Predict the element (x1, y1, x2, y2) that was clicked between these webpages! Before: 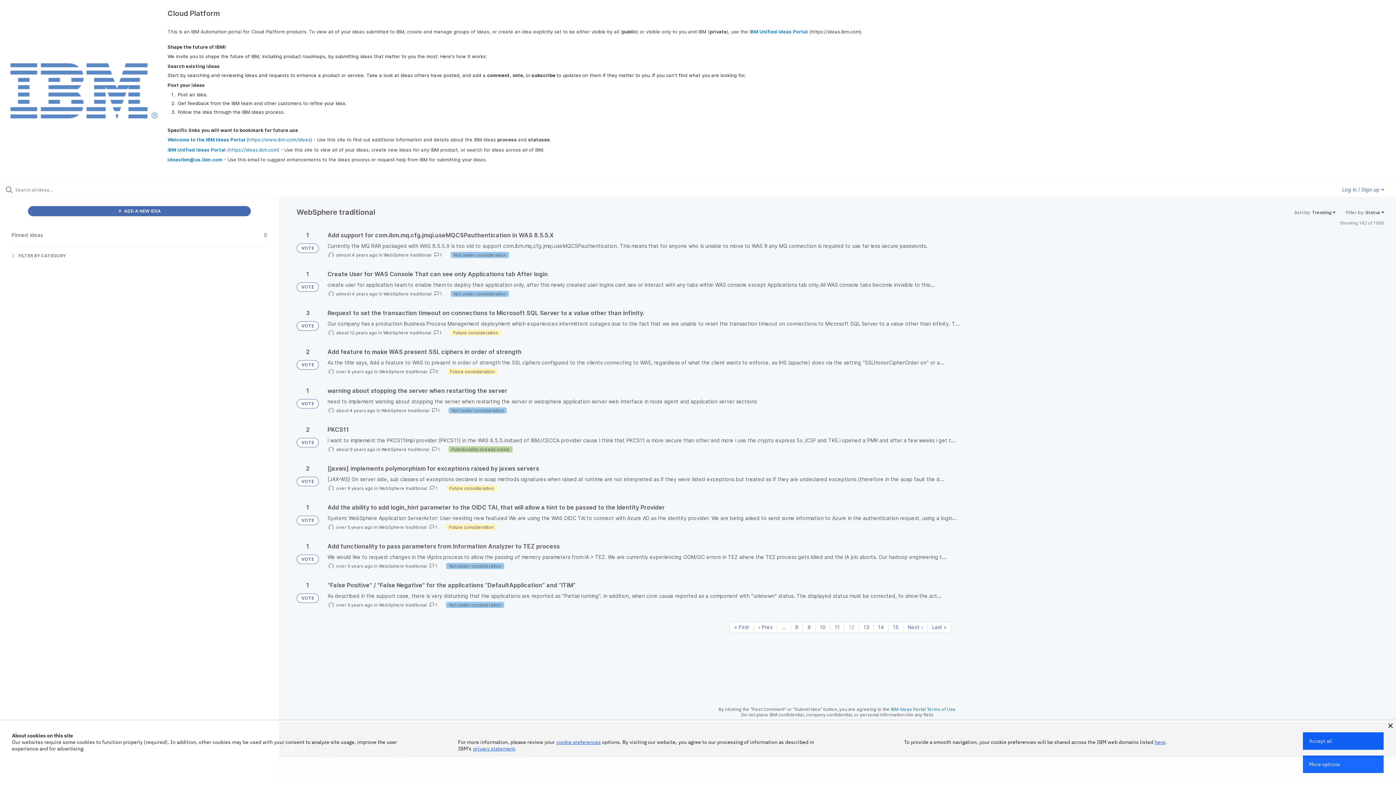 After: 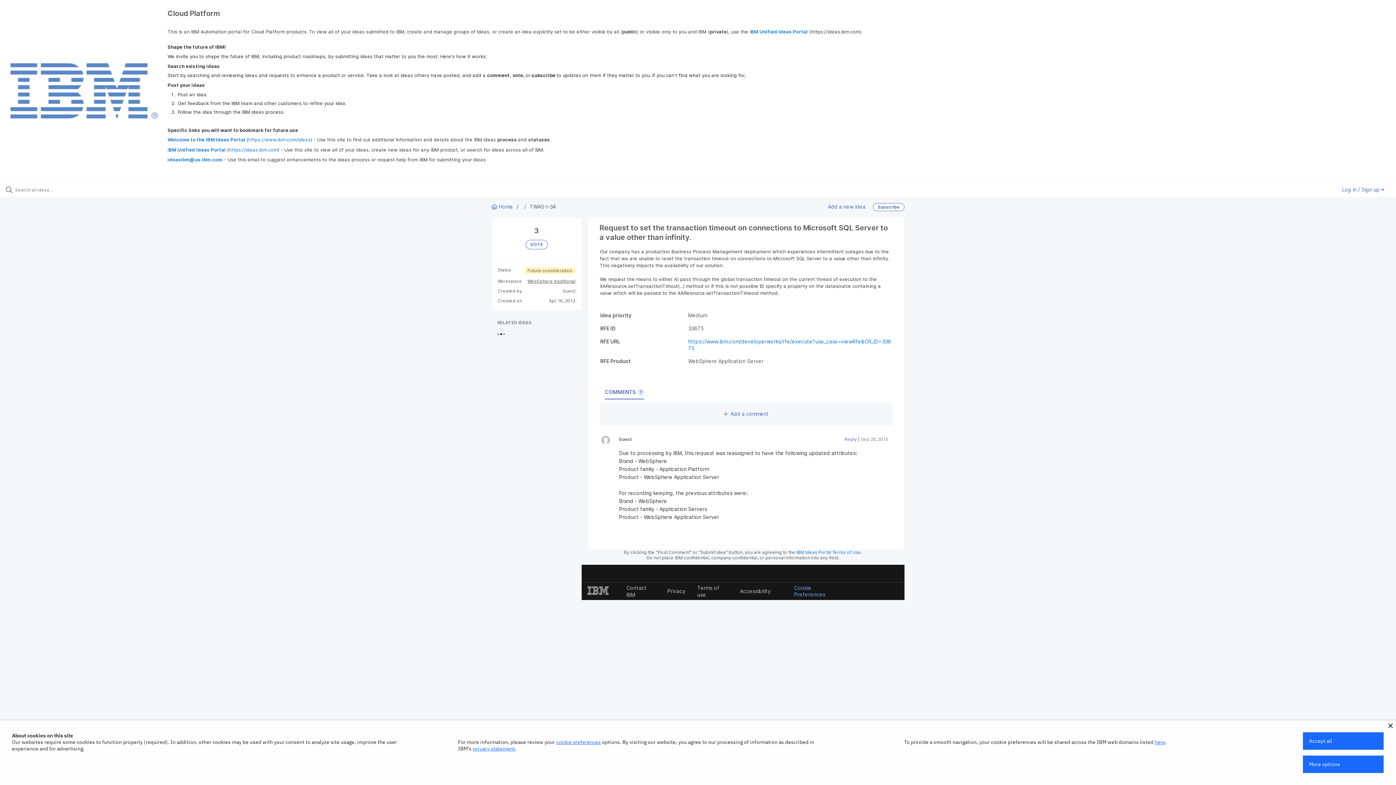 Action: bbox: (327, 309, 1384, 336)